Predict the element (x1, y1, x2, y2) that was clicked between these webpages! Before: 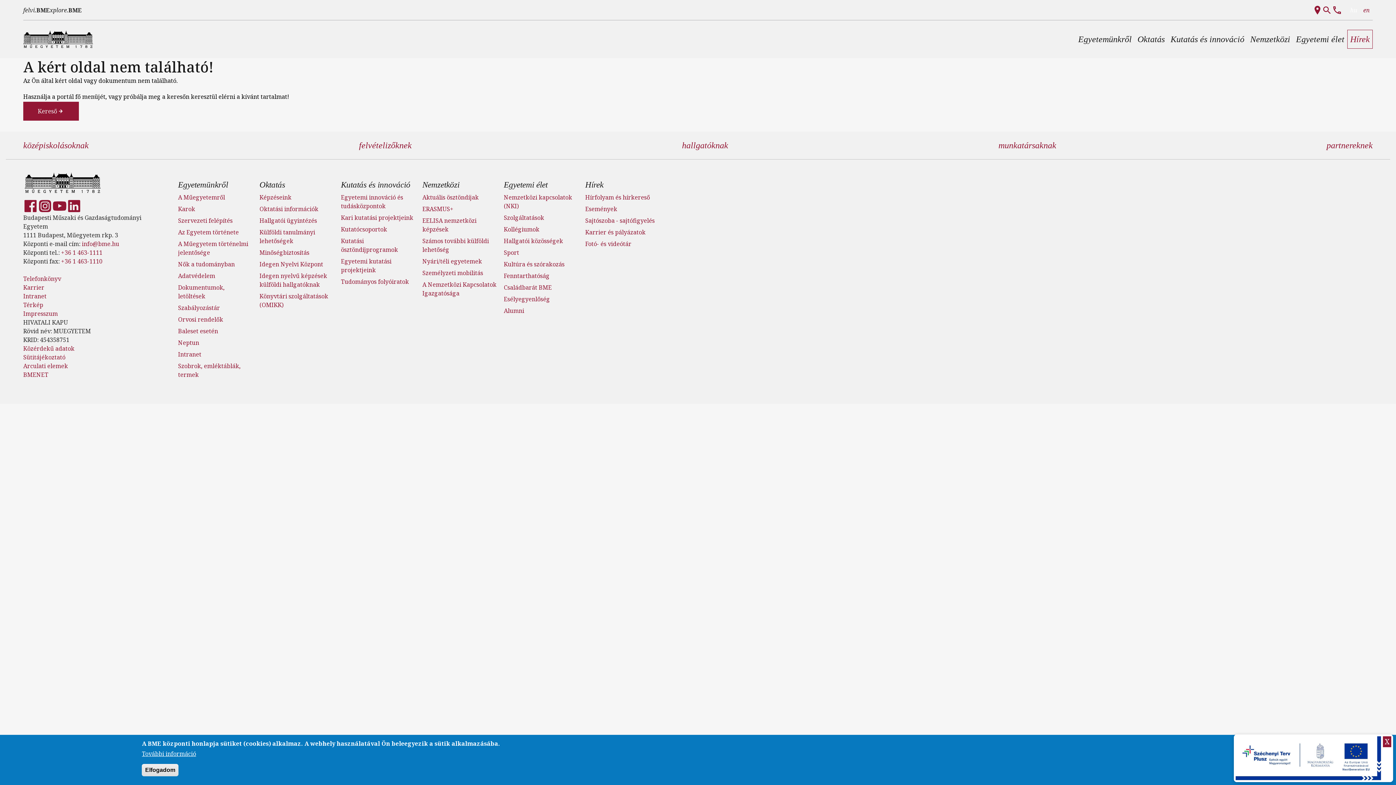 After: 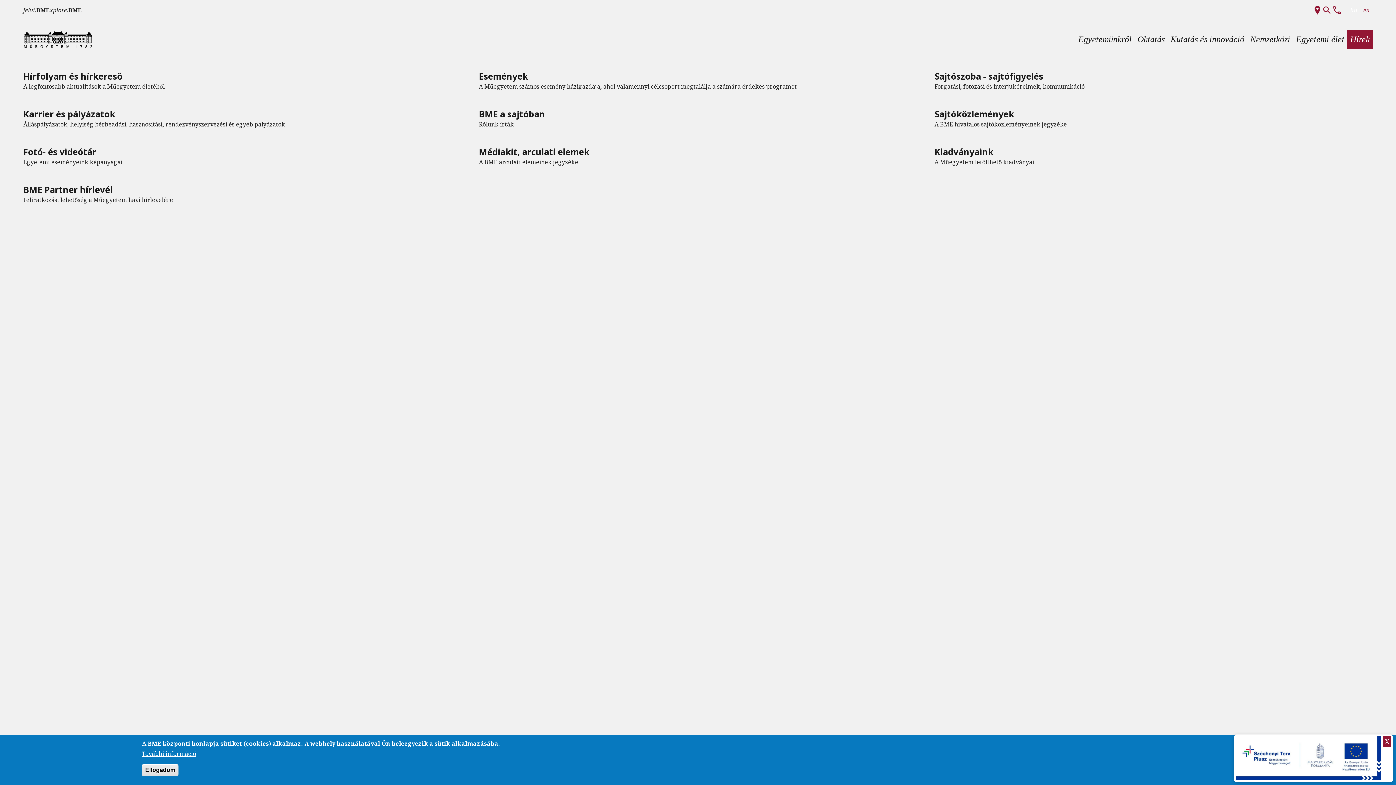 Action: bbox: (1347, 29, 1373, 48) label: Hírek